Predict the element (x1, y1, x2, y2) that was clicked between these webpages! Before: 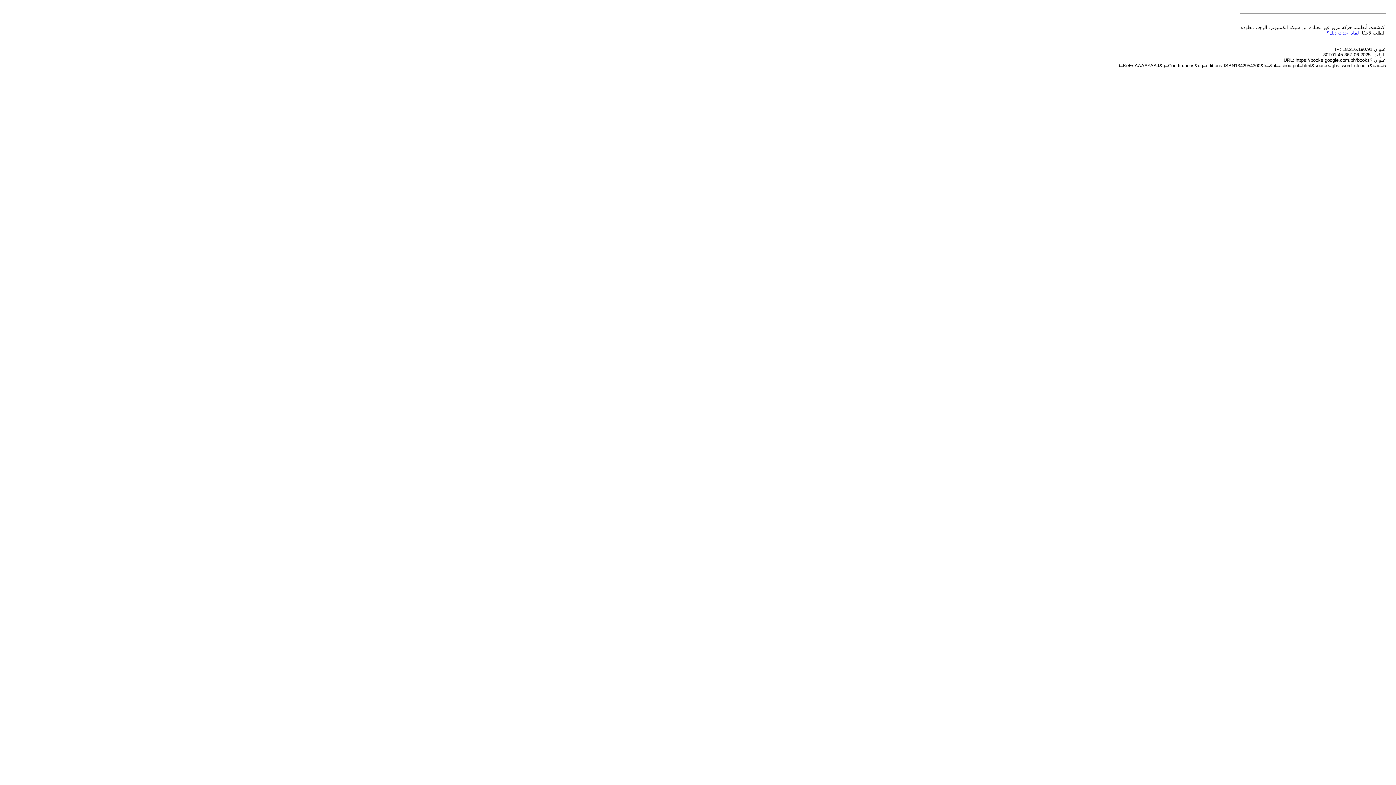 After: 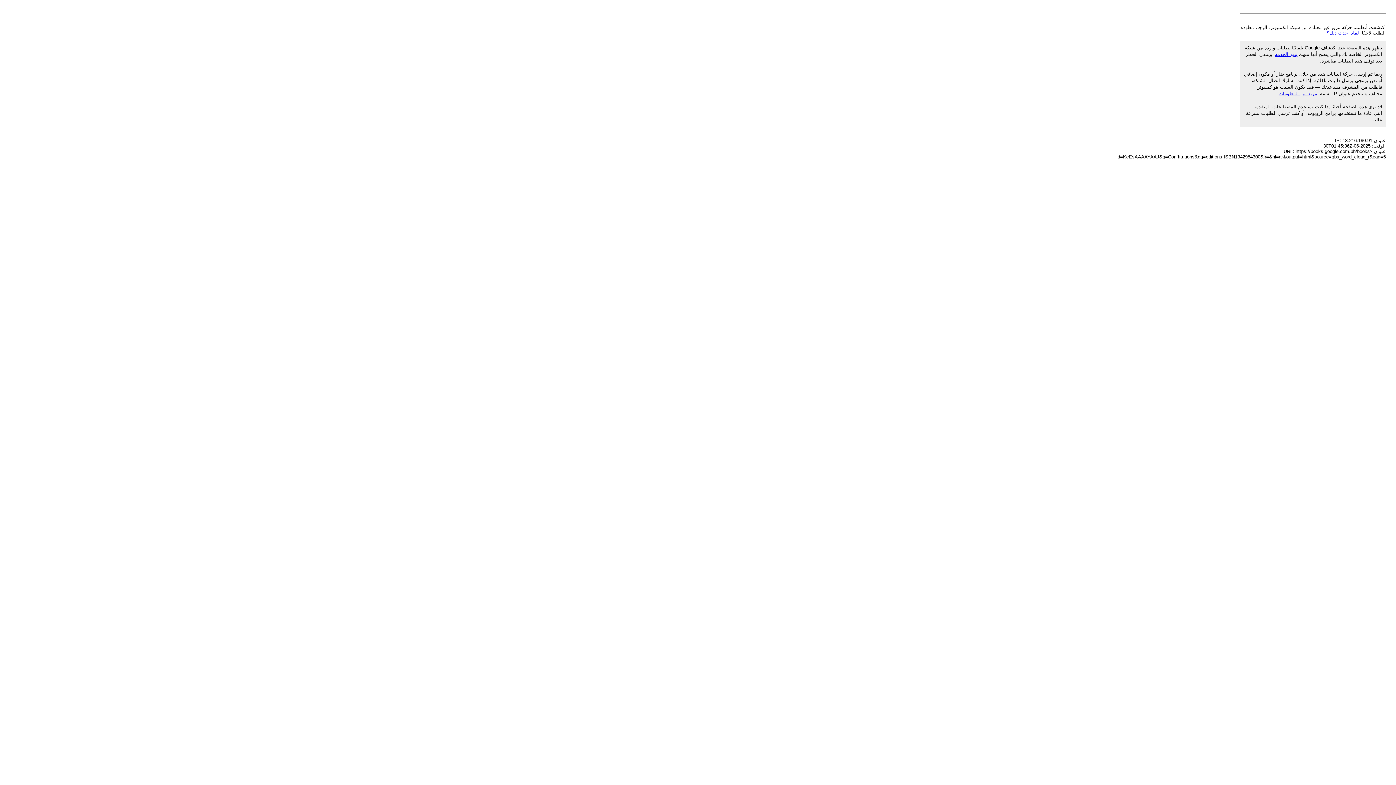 Action: bbox: (1326, 30, 1359, 35) label: لماذا حدث ذلك؟